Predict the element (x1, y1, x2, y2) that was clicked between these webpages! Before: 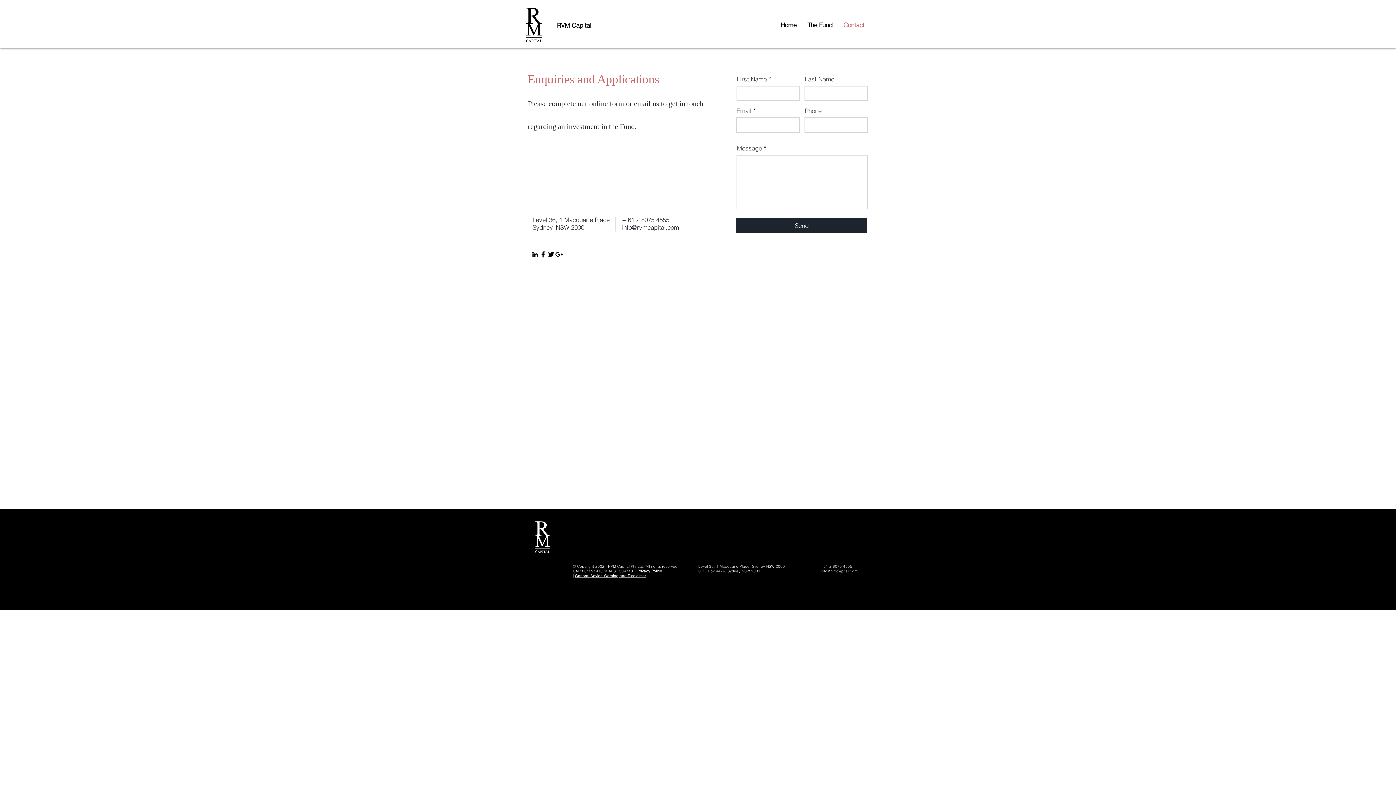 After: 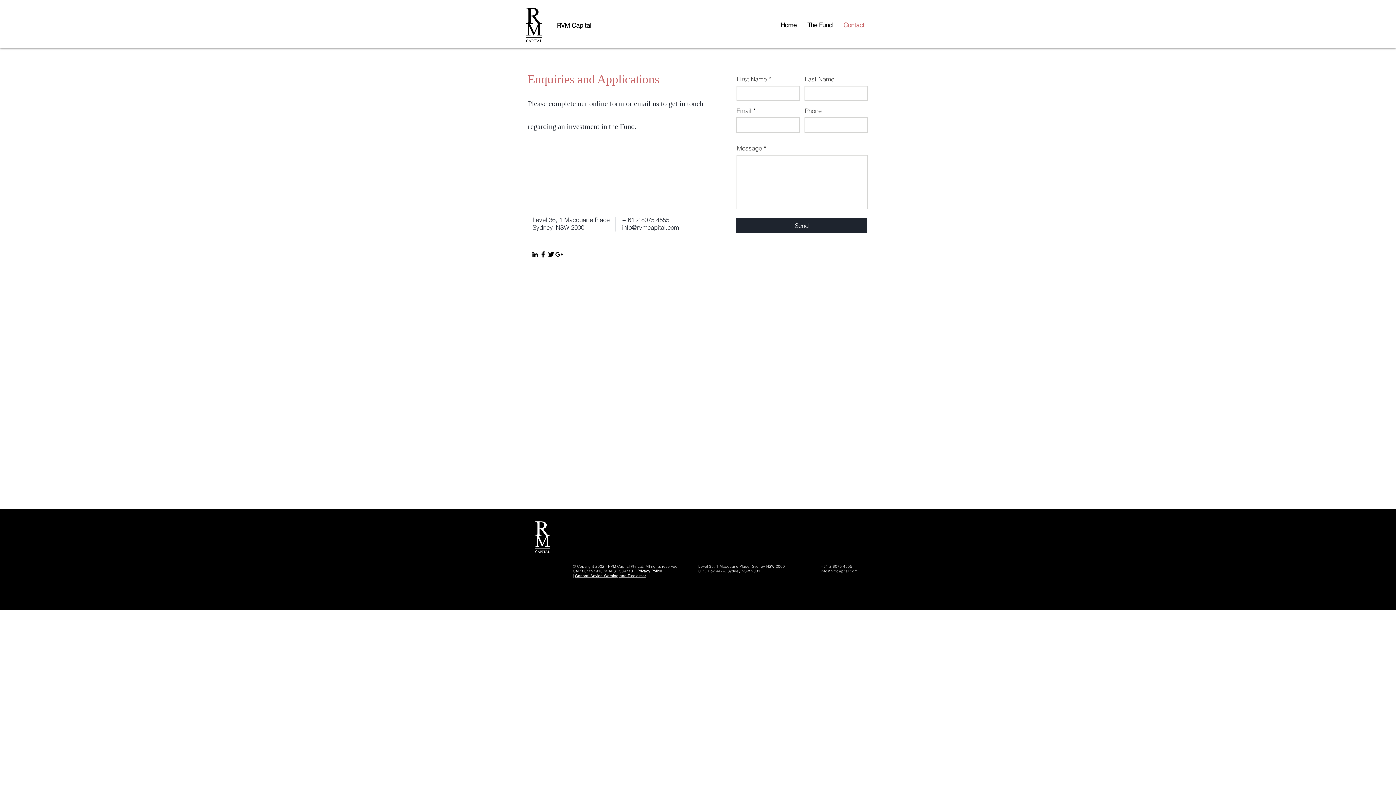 Action: label: Contact bbox: (838, 16, 870, 34)